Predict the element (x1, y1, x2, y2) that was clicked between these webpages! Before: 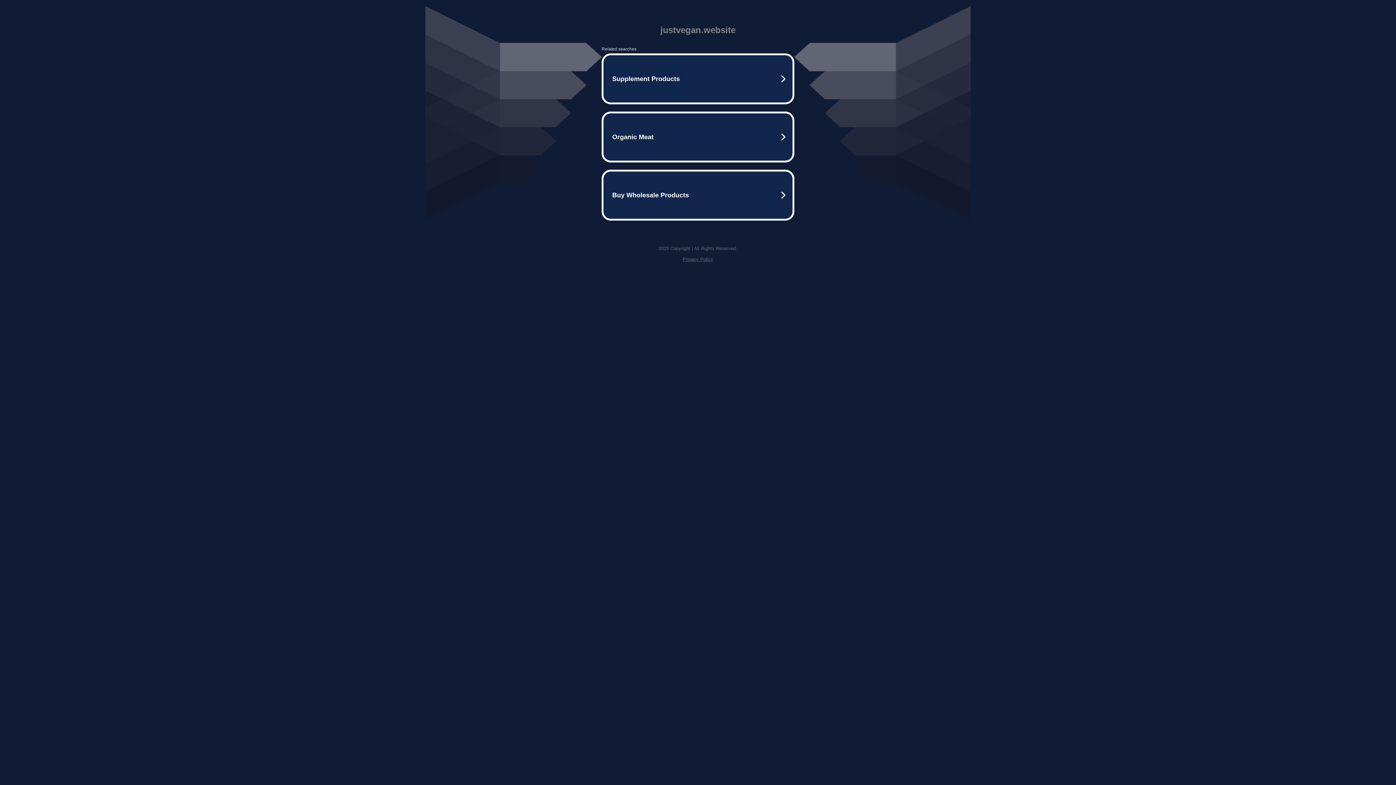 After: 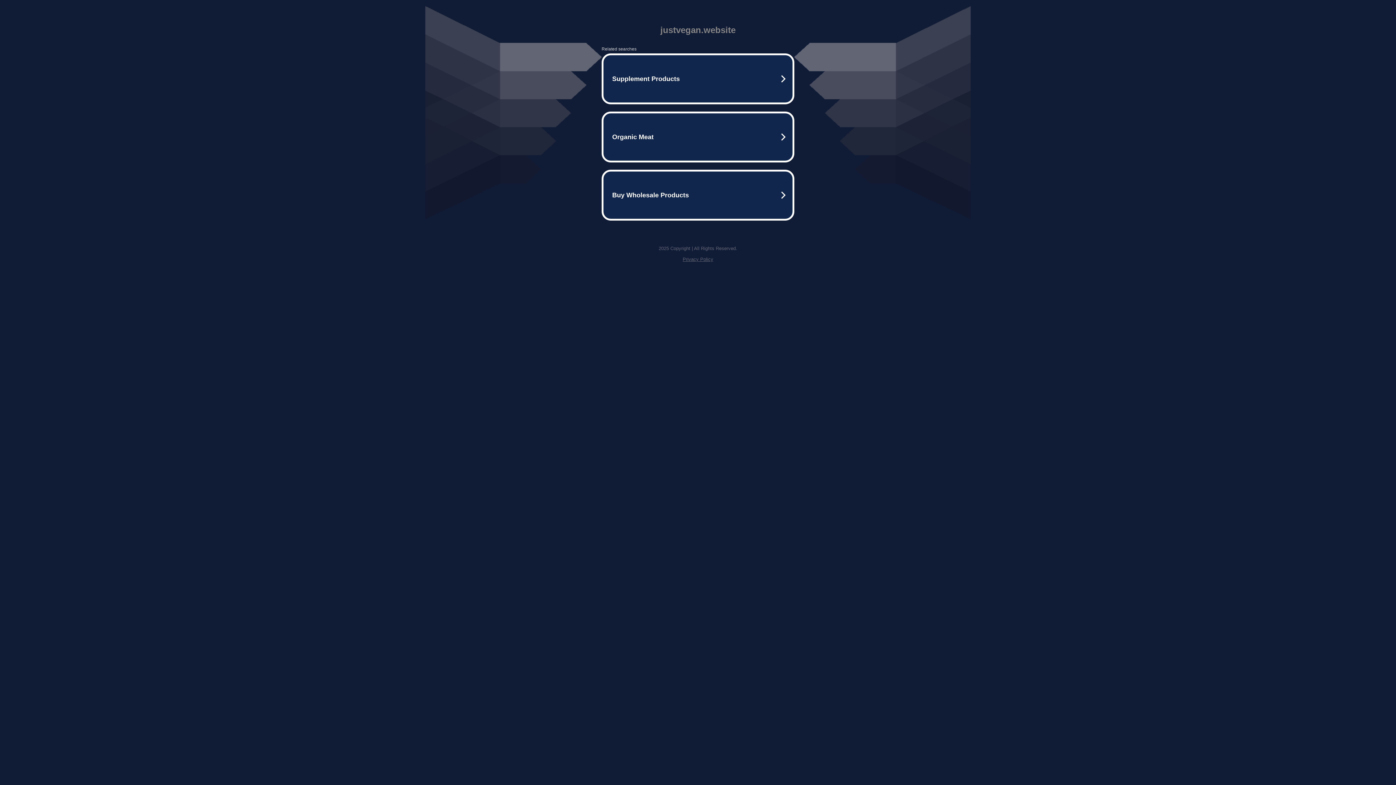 Action: bbox: (682, 256, 713, 262) label: Privacy Policy